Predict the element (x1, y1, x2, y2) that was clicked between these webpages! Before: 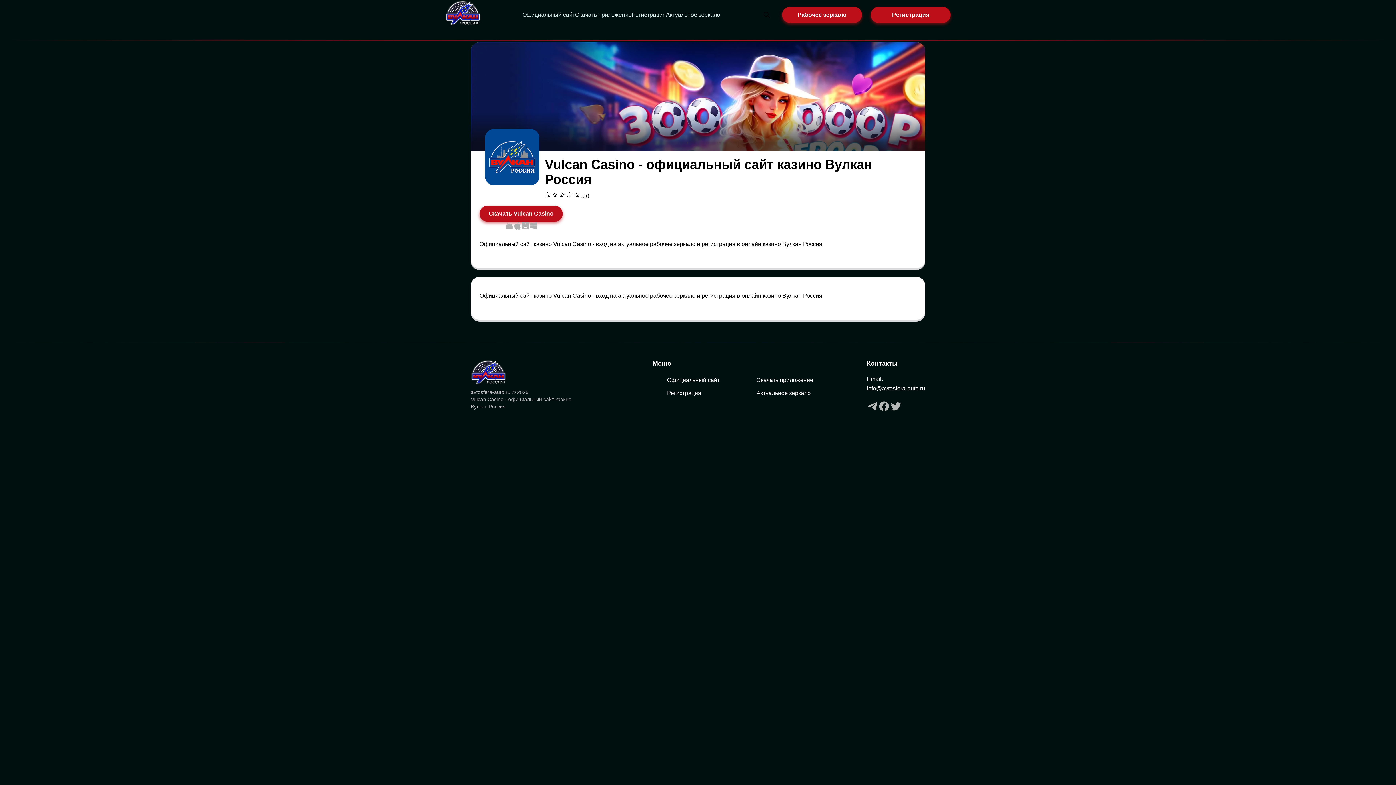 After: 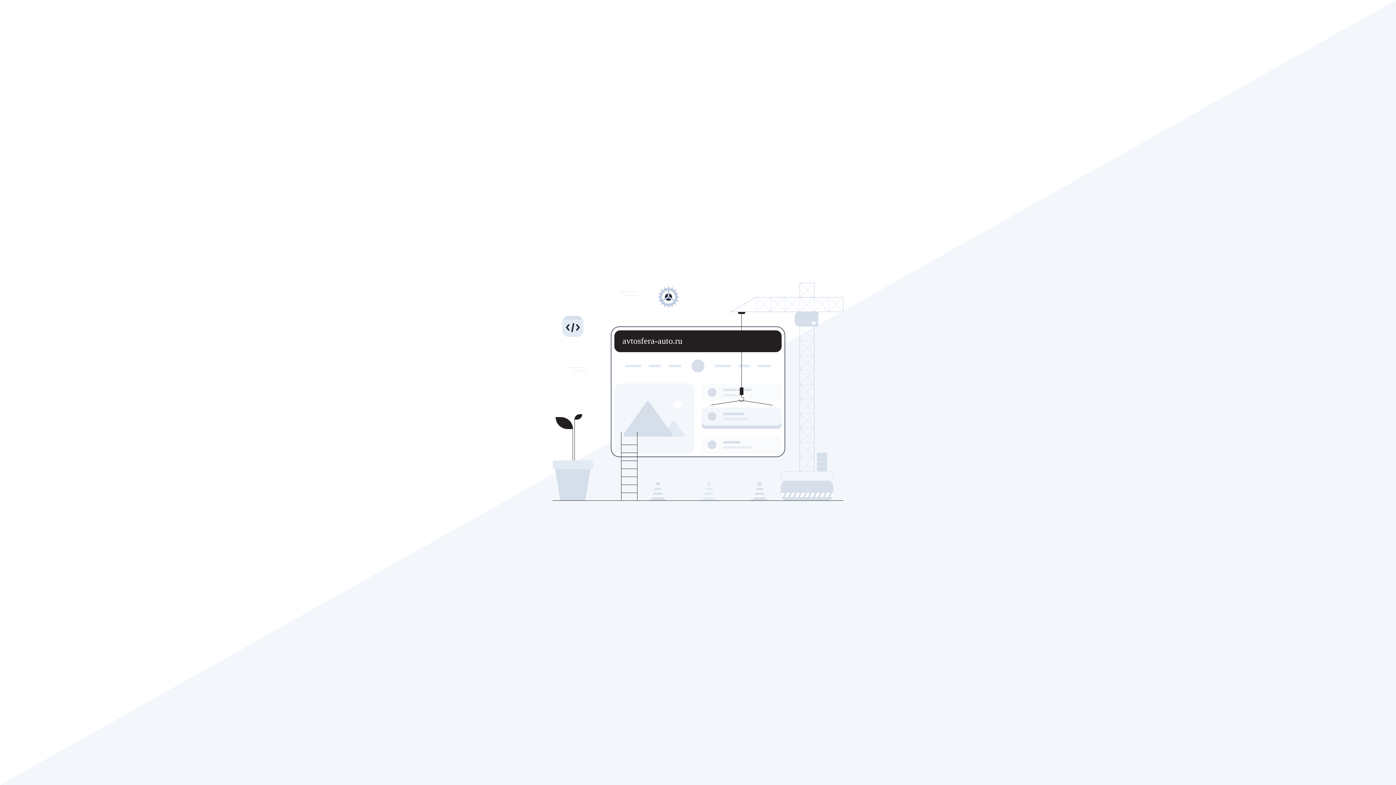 Action: bbox: (445, 0, 481, 29)